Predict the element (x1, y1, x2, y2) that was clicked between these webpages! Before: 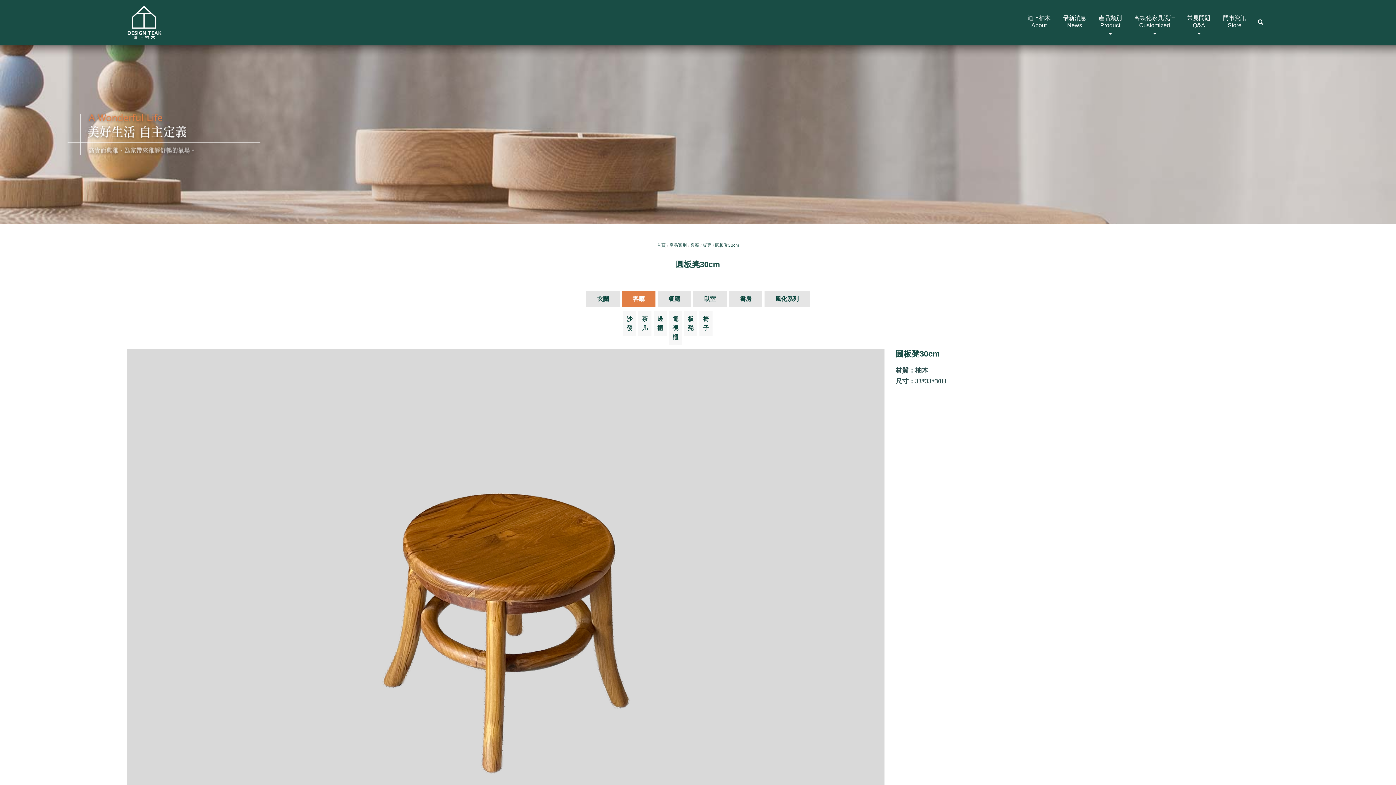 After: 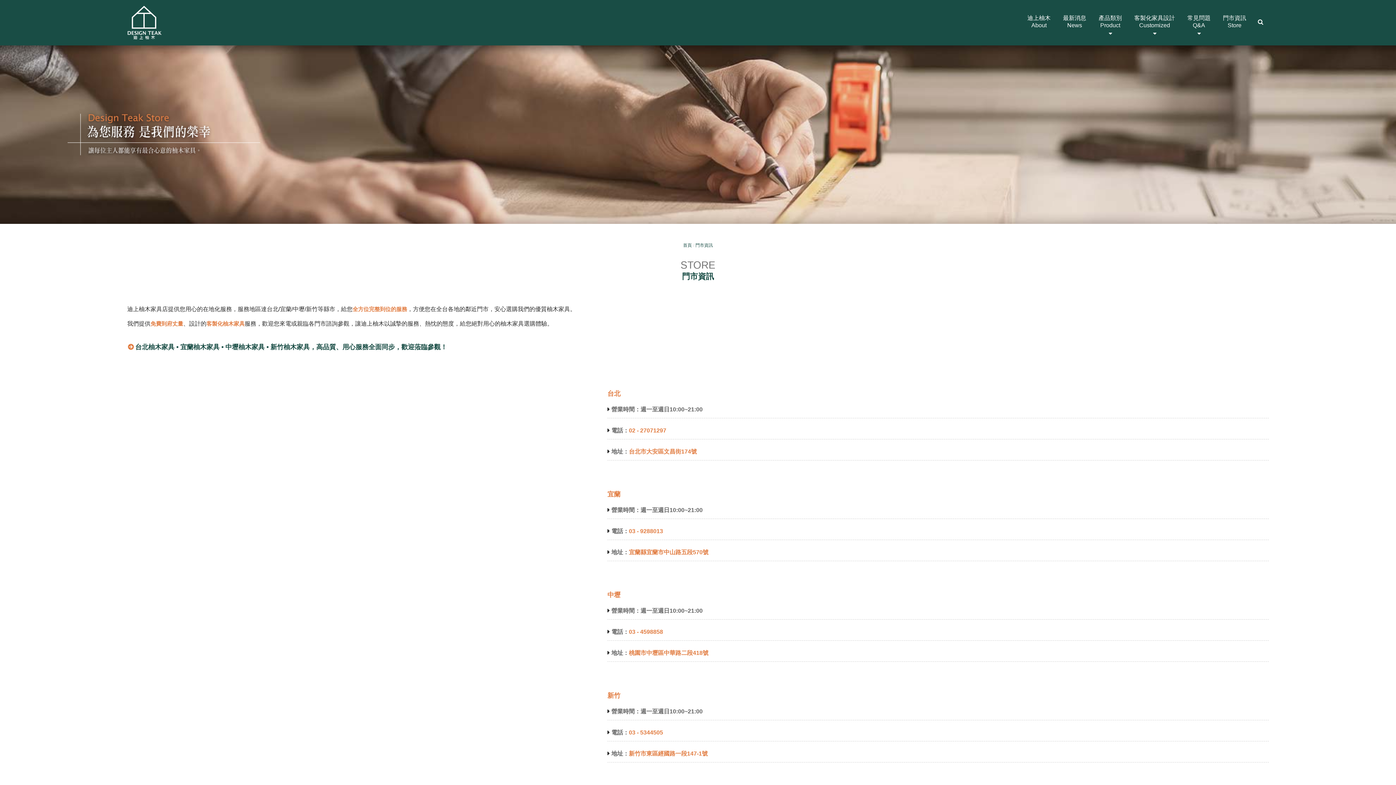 Action: label: 門市資訊
Store bbox: (1217, 0, 1252, 45)